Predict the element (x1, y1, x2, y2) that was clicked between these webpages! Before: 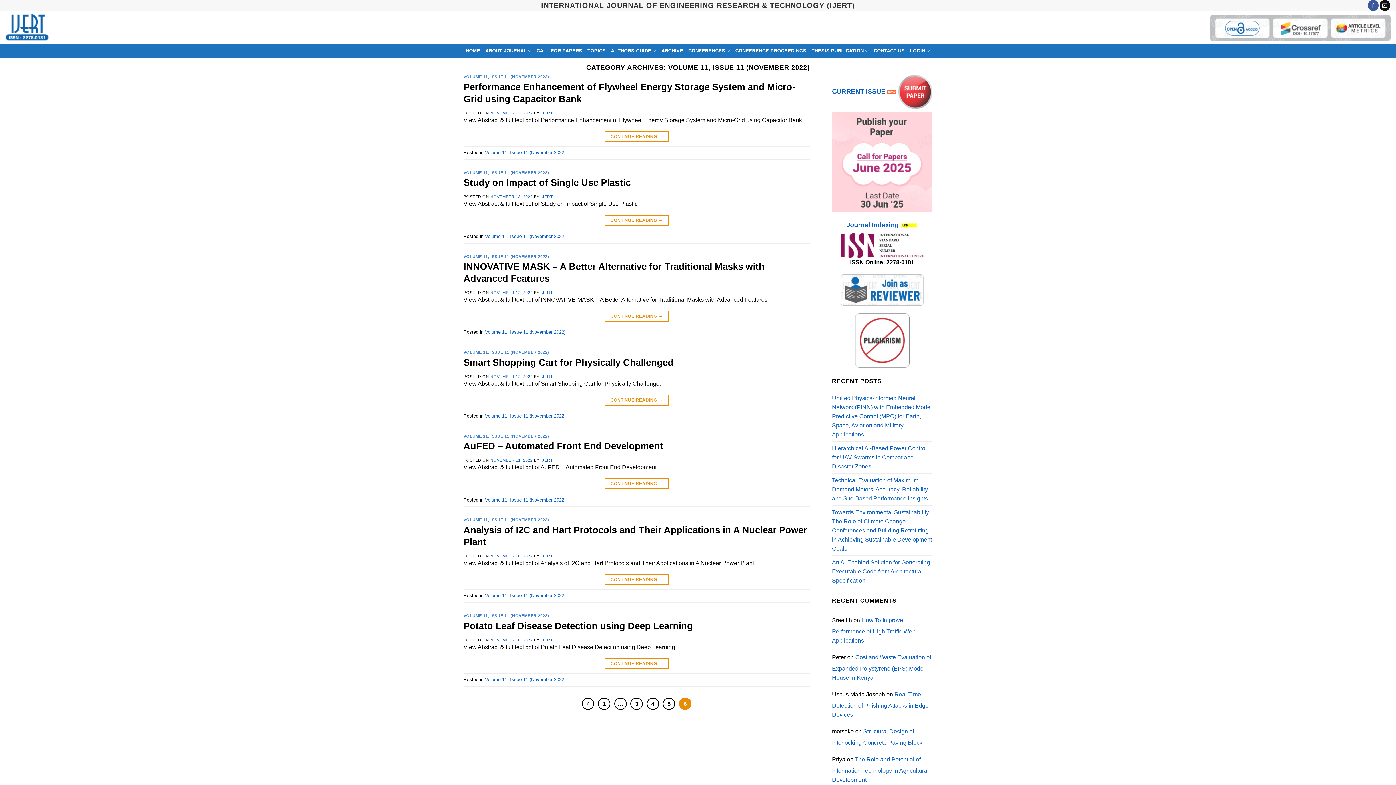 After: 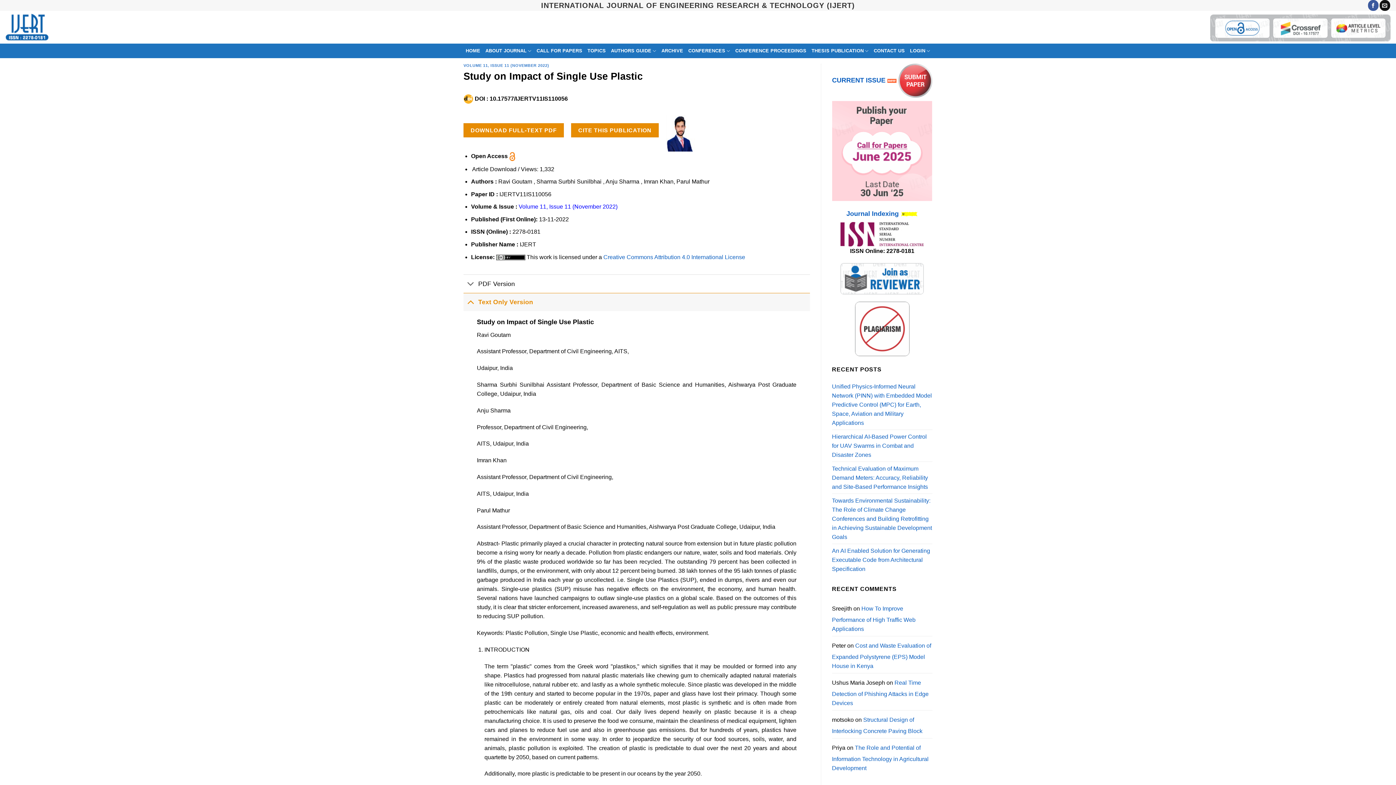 Action: bbox: (463, 177, 630, 187) label: Study on Impact of Single Use Plastic